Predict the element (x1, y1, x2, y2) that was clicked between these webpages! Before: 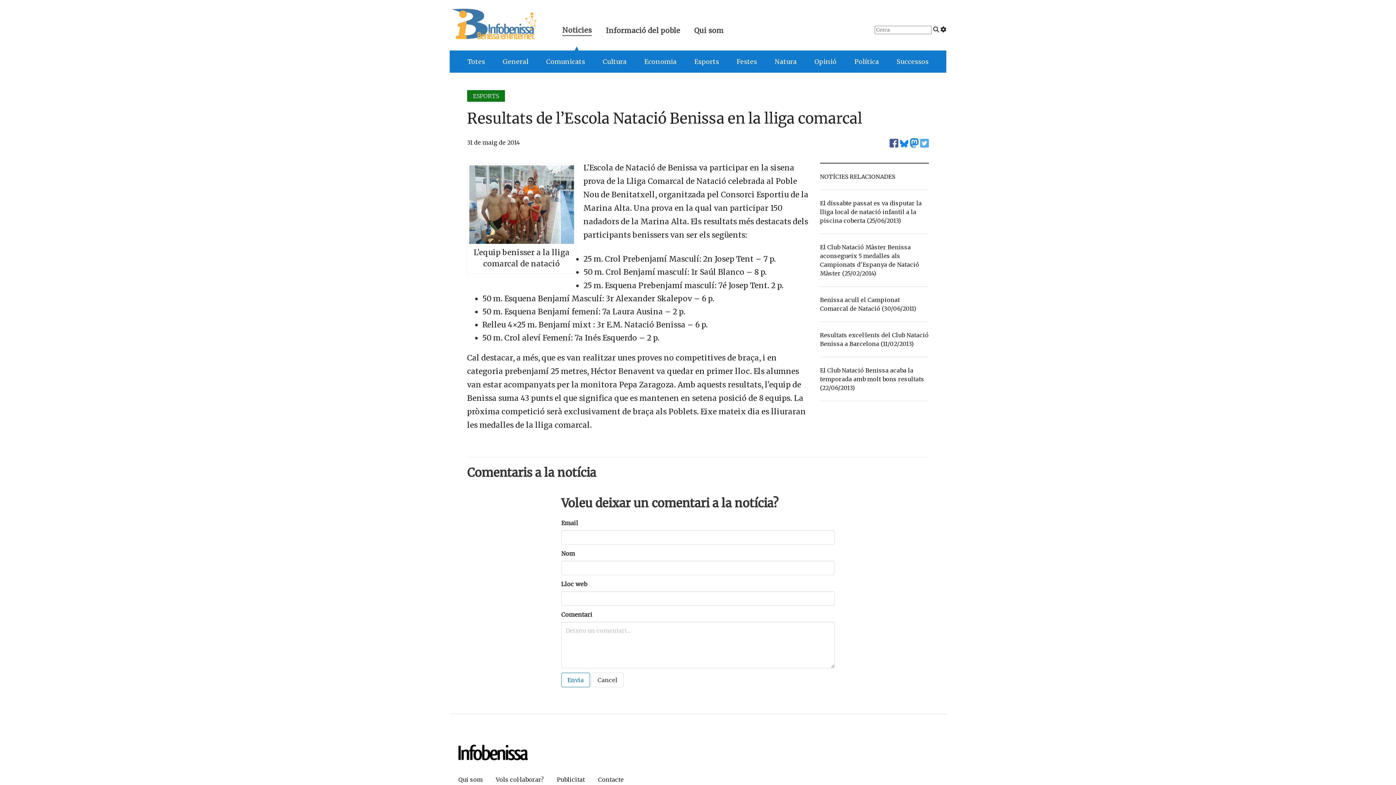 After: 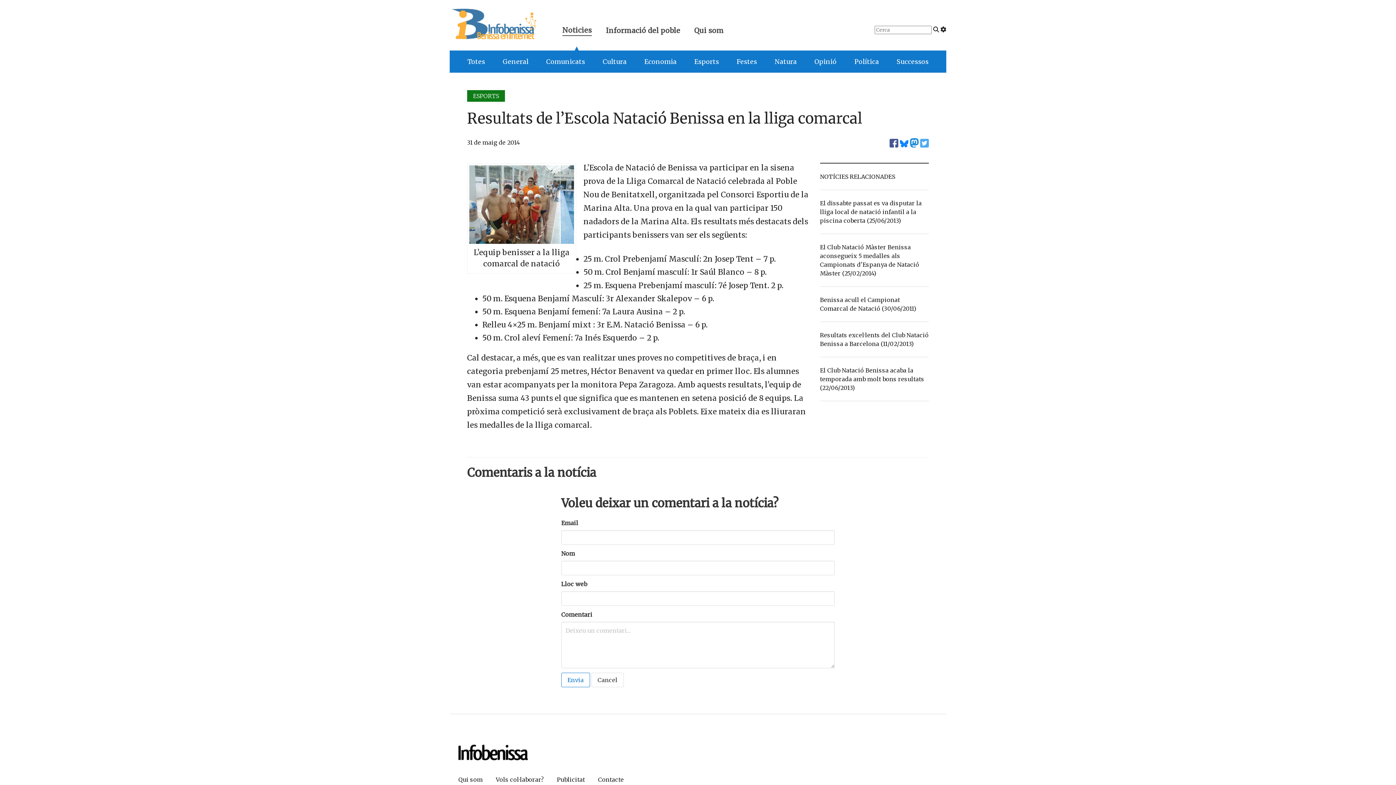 Action: bbox: (920, 141, 929, 149)